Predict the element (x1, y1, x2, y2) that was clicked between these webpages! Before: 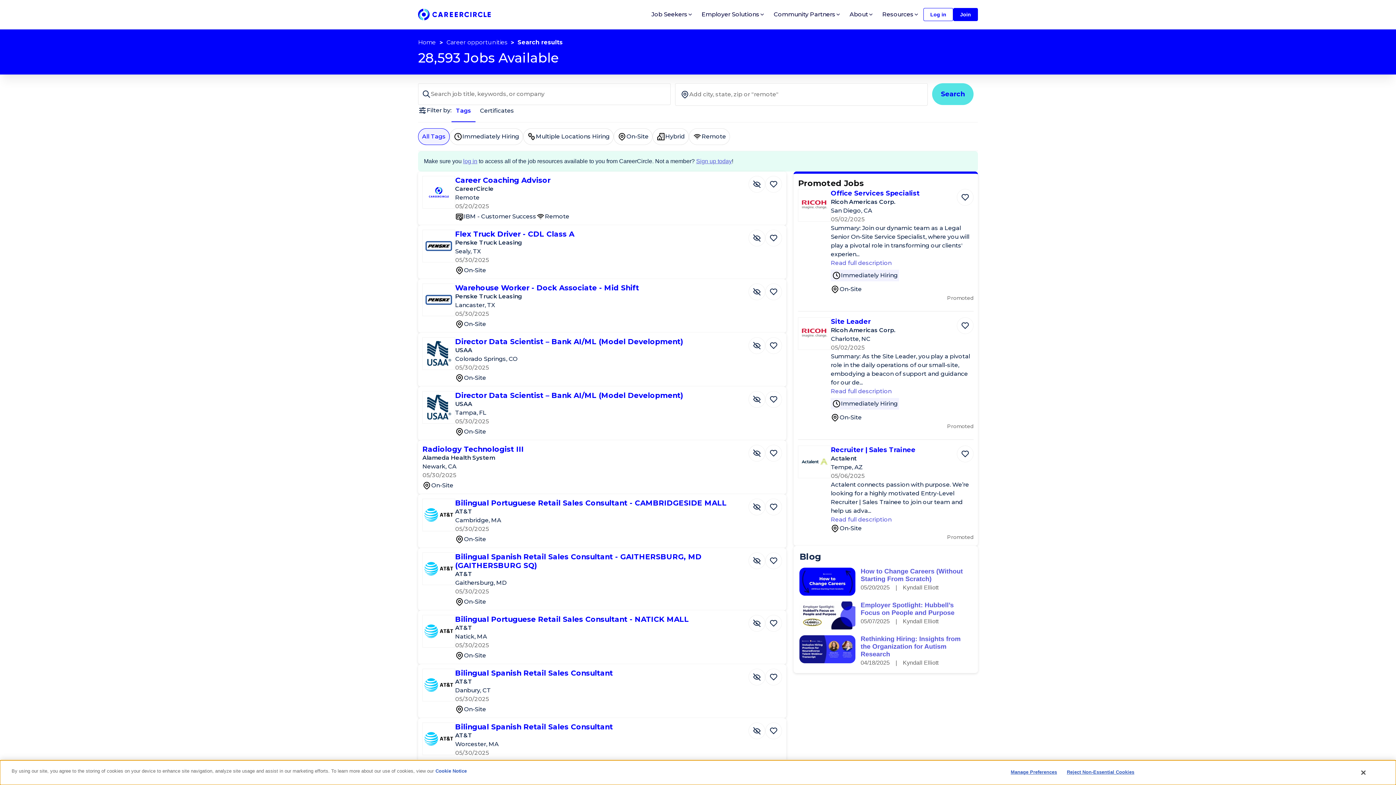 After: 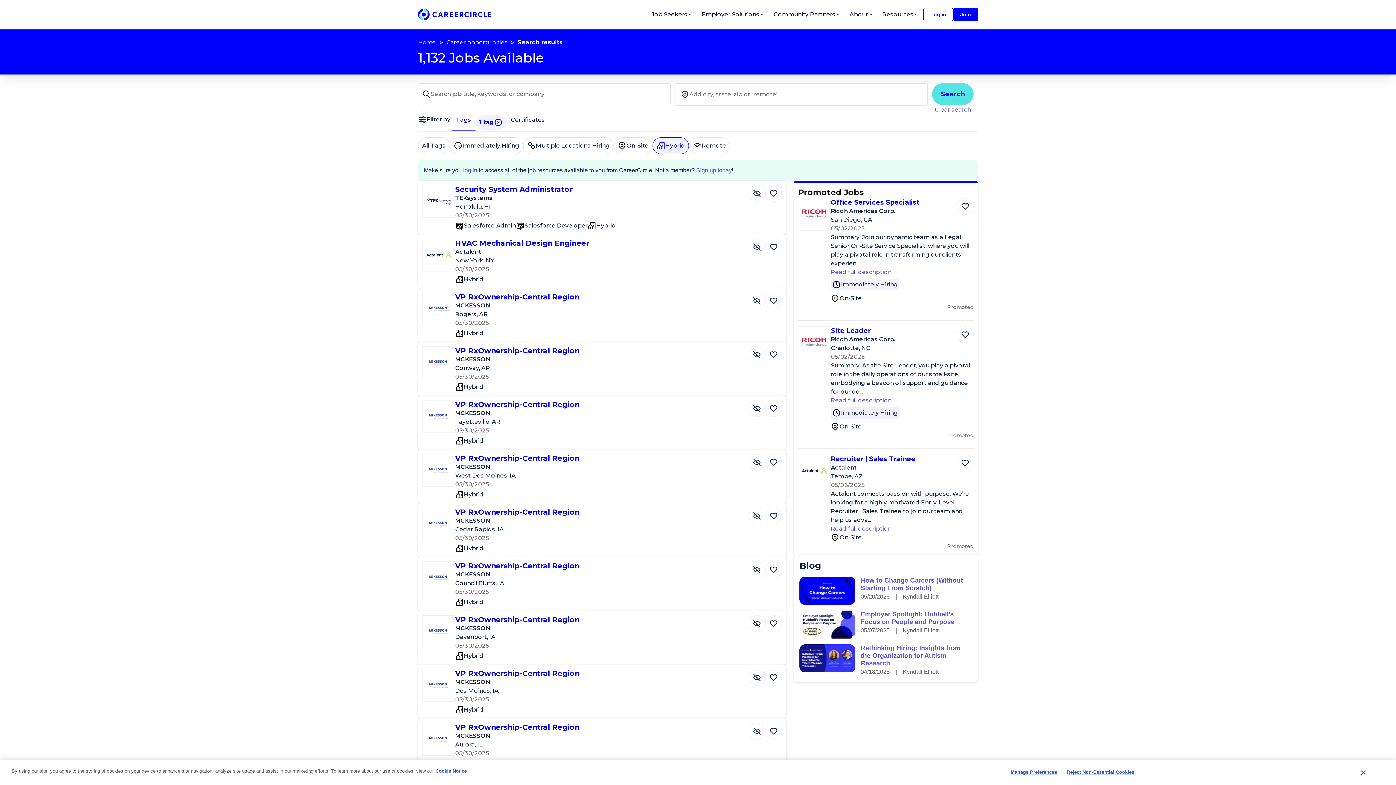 Action: label: Hybrid not selected bbox: (652, 128, 689, 145)